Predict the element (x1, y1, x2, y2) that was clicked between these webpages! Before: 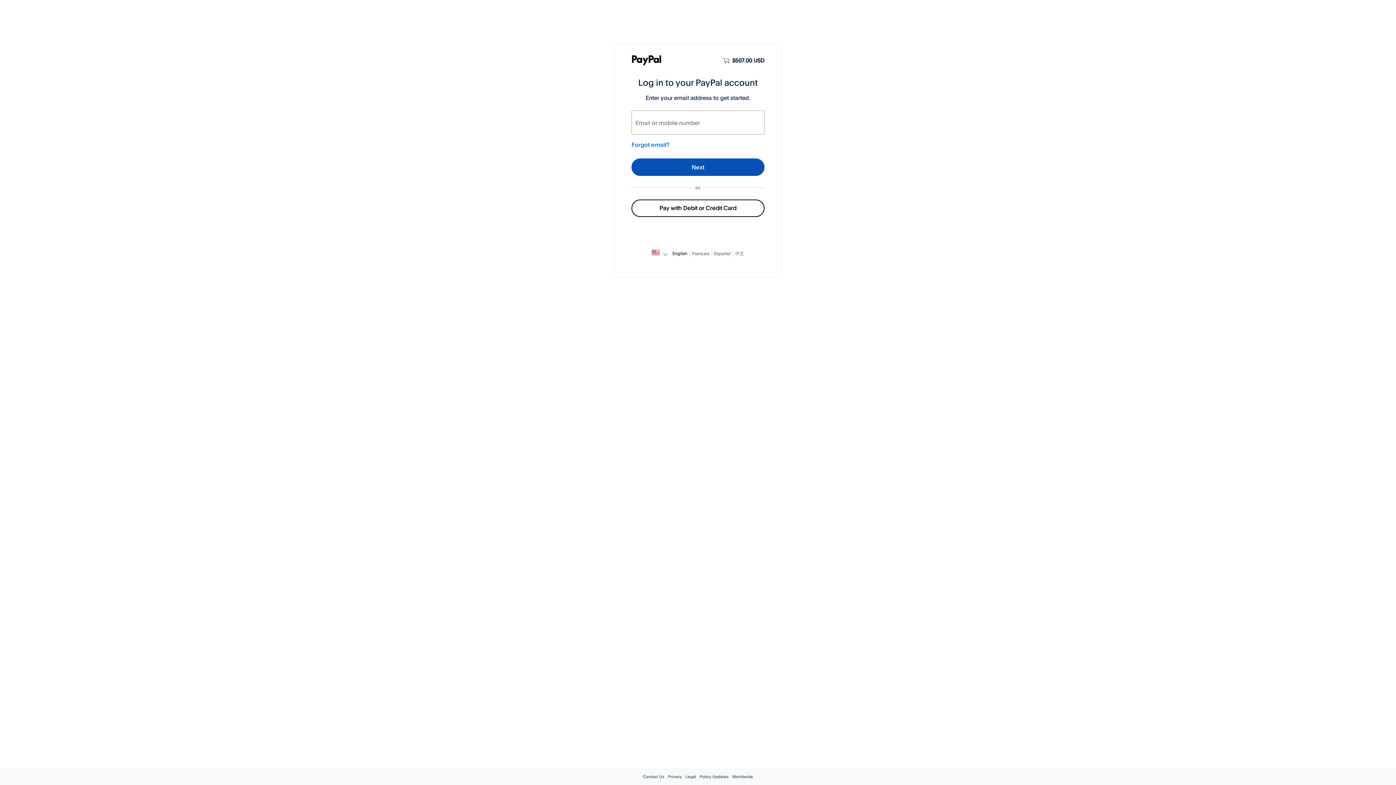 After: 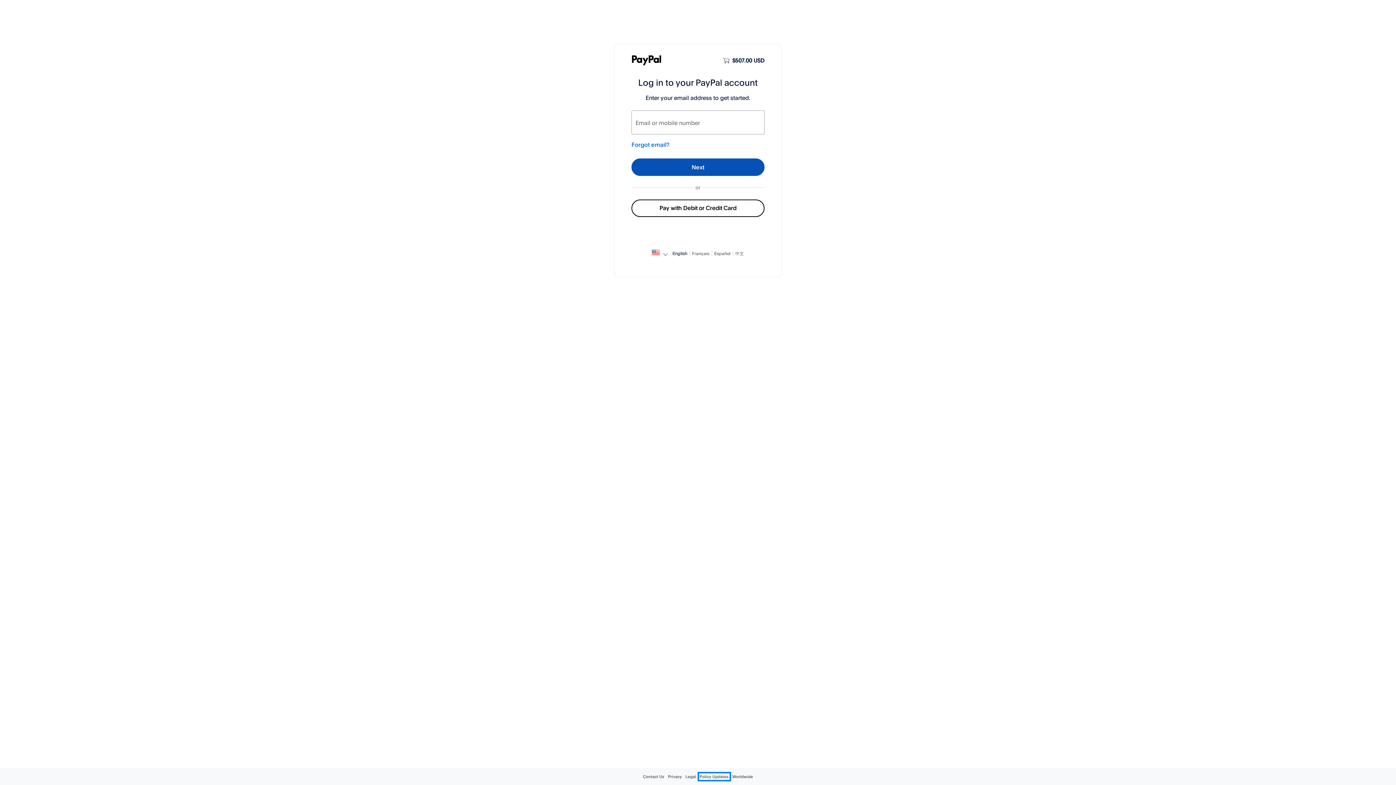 Action: bbox: (699, 774, 728, 779) label: Policy Updates